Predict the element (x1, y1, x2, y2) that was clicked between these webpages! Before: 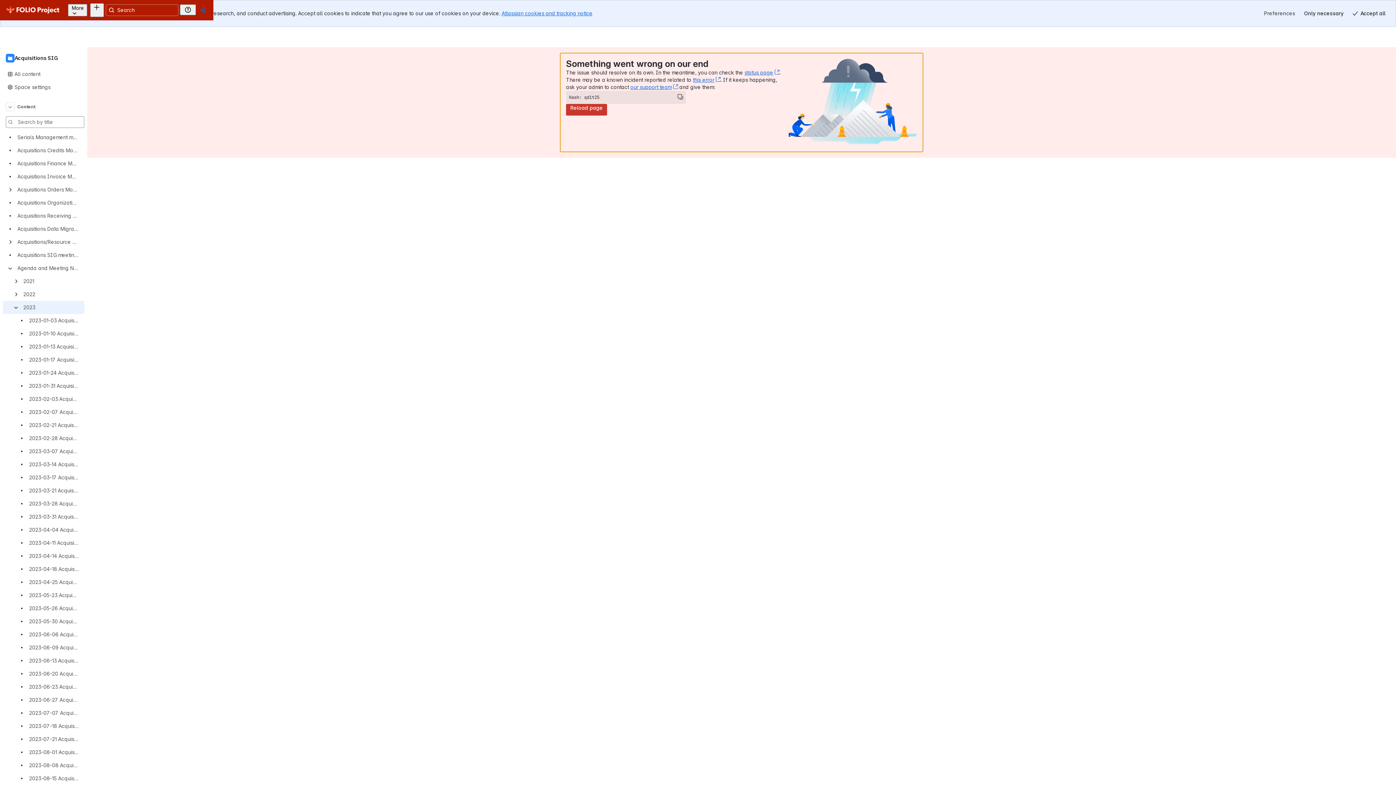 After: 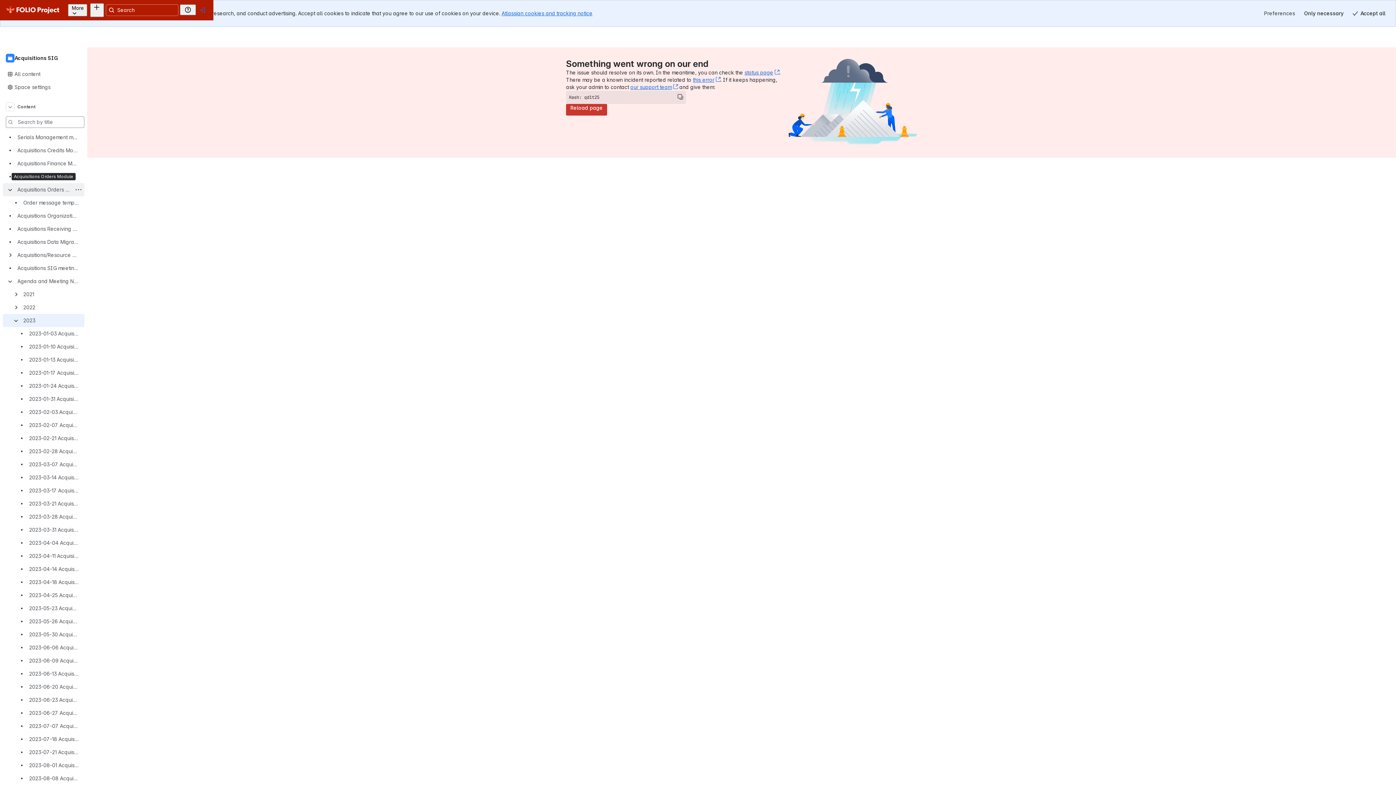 Action: bbox: (8, 174, 12, 178)